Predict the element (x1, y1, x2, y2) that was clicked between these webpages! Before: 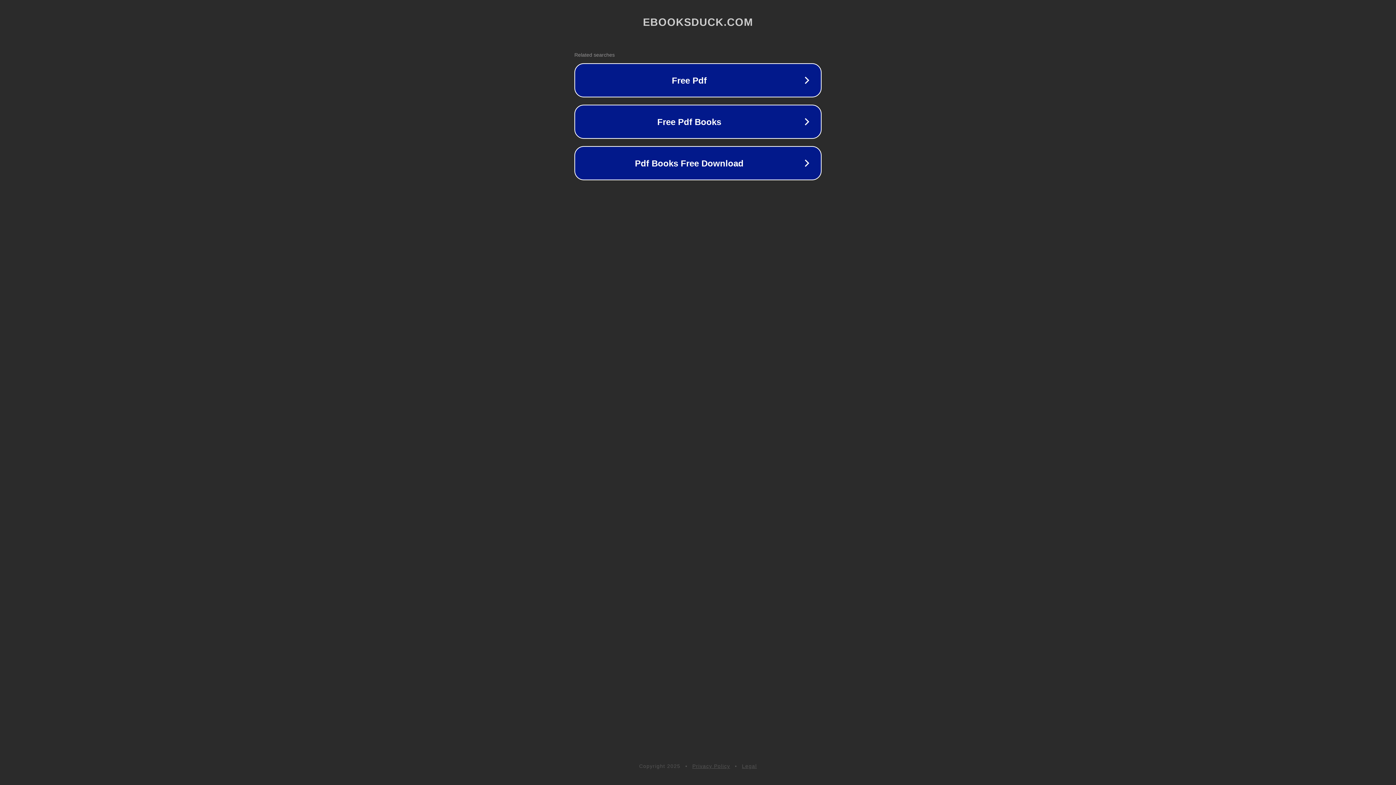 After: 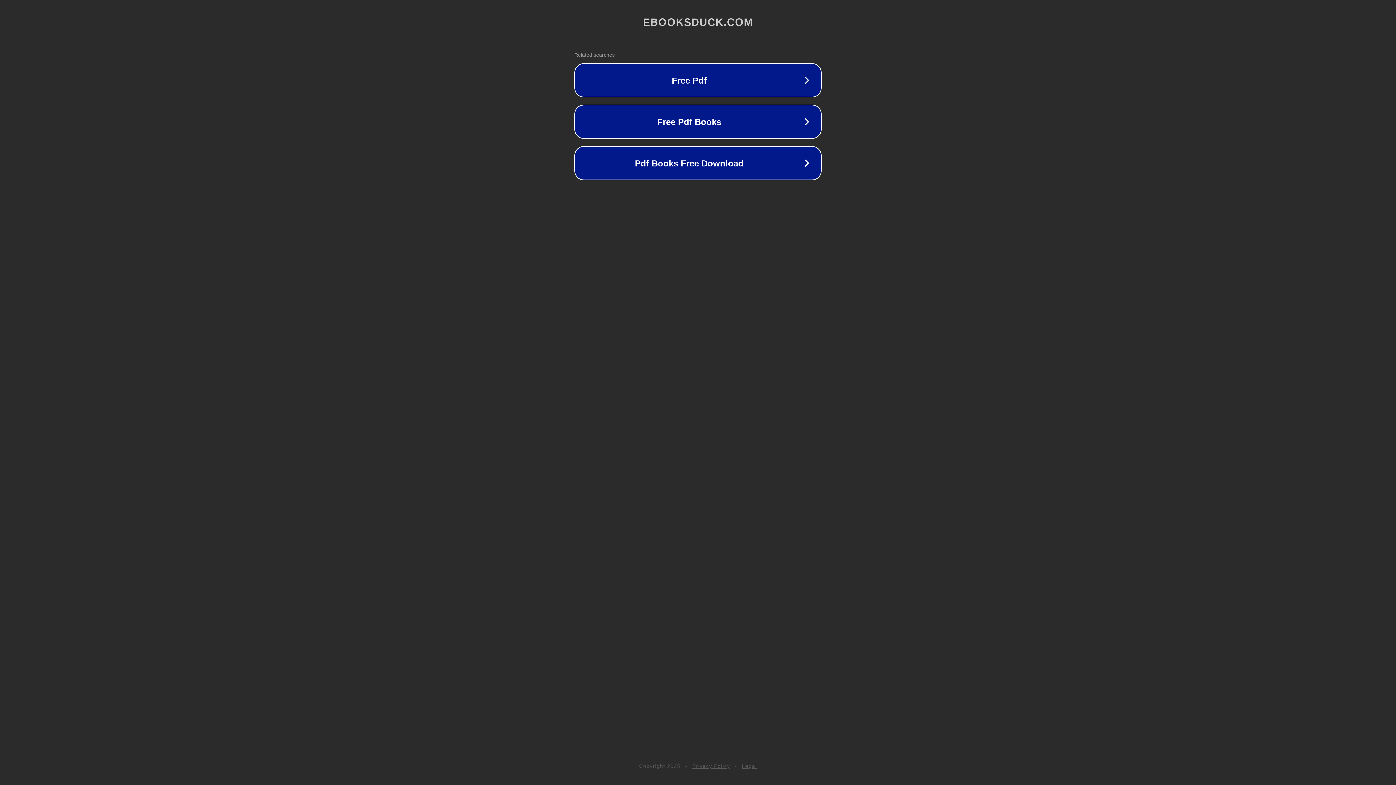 Action: label: Legal bbox: (742, 763, 757, 769)